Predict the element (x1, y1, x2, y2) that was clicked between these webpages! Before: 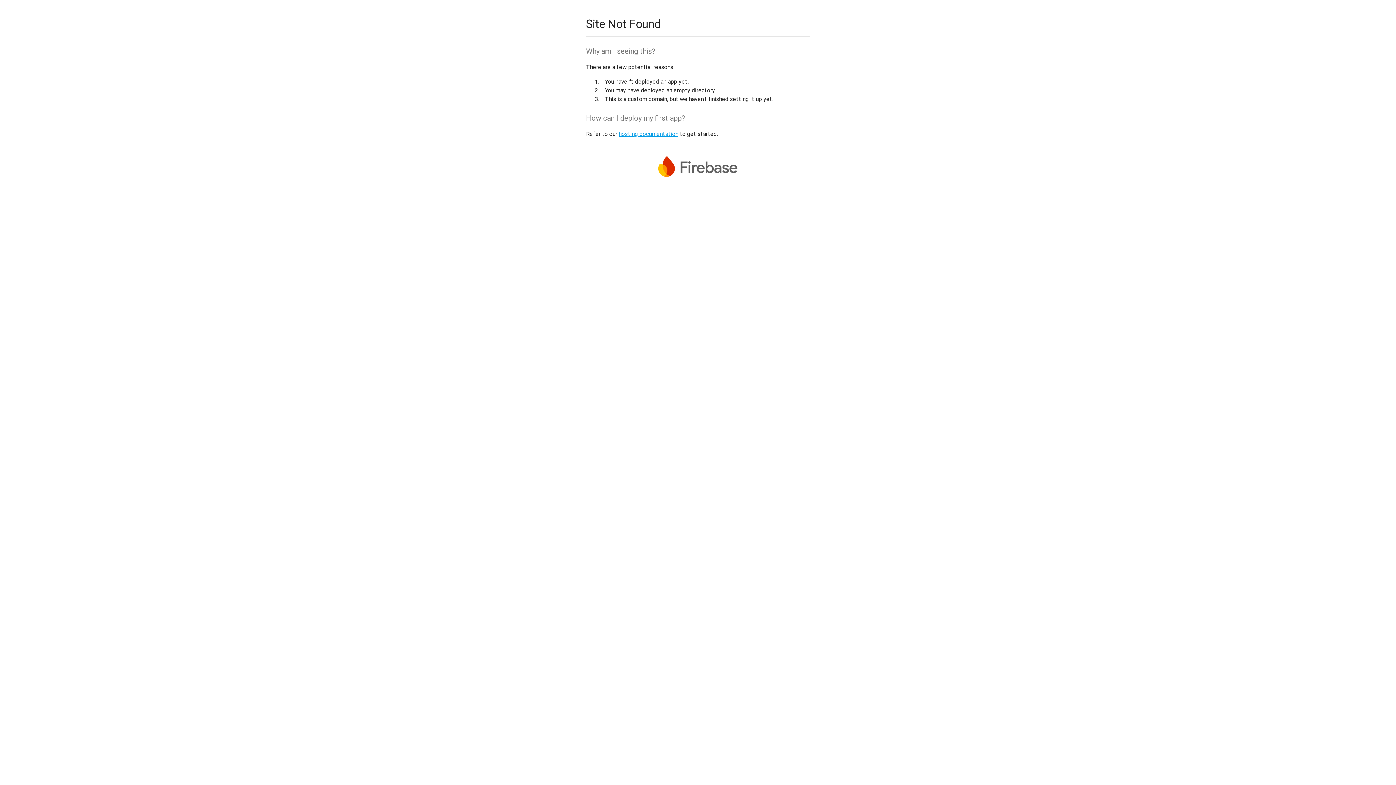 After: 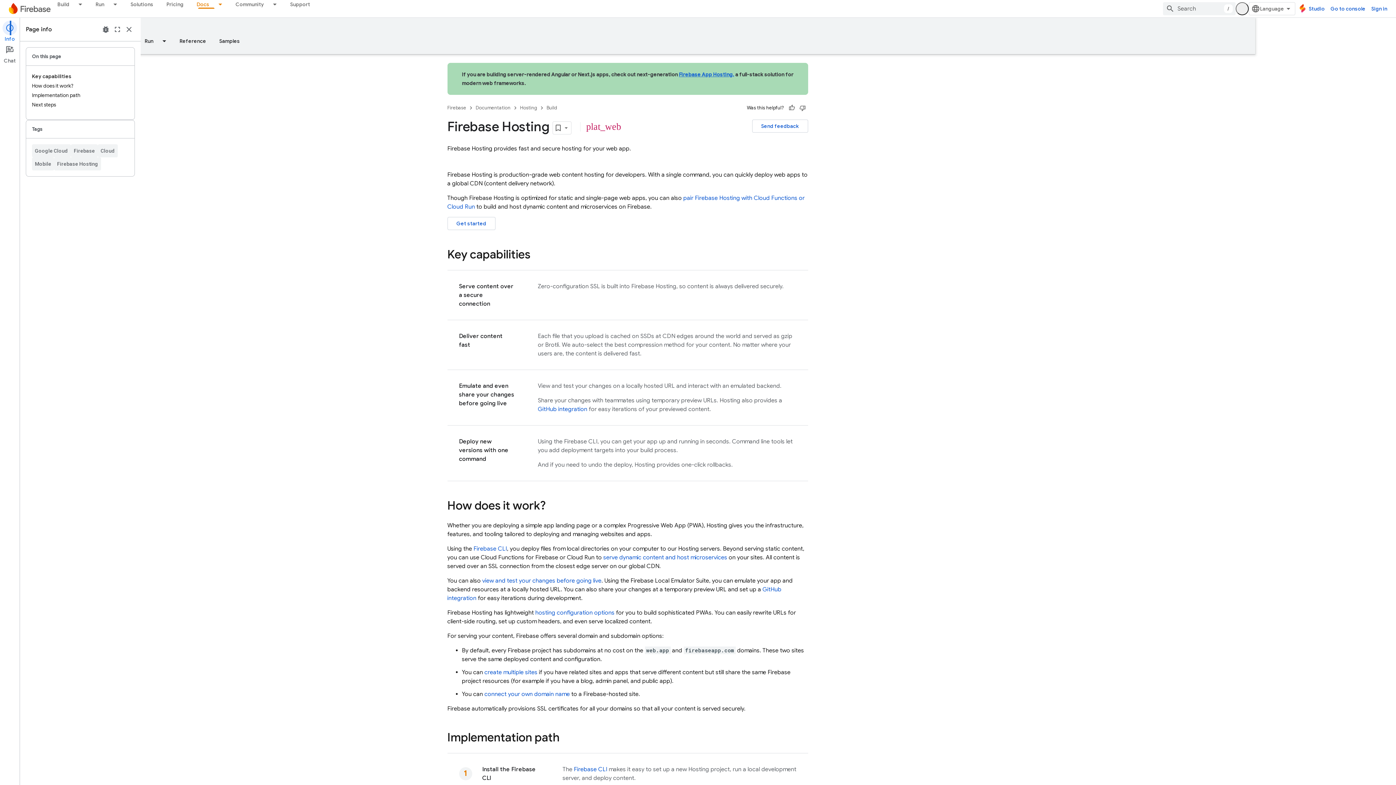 Action: bbox: (618, 130, 678, 137) label: hosting documentation